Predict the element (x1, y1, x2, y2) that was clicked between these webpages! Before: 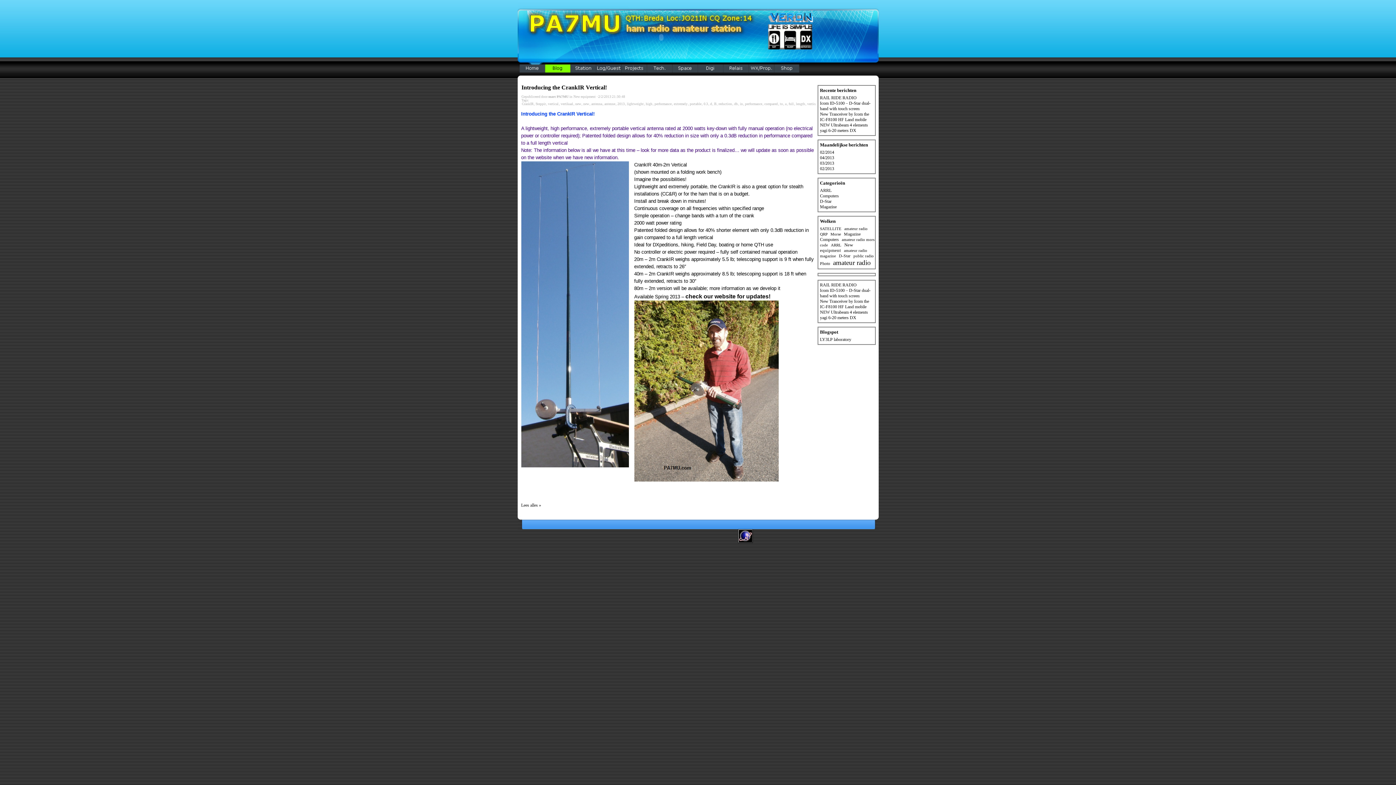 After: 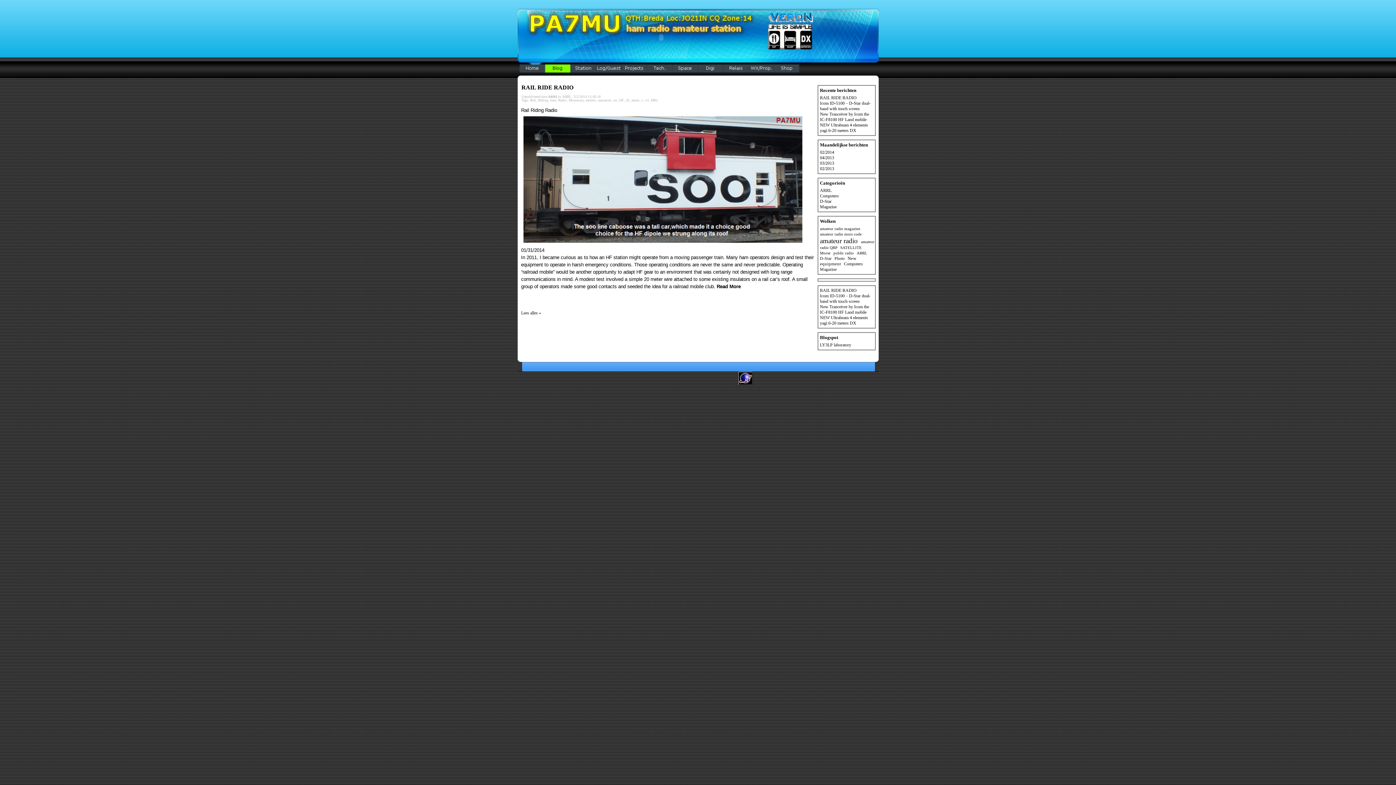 Action: label: ARRL bbox: (831, 242, 841, 247)